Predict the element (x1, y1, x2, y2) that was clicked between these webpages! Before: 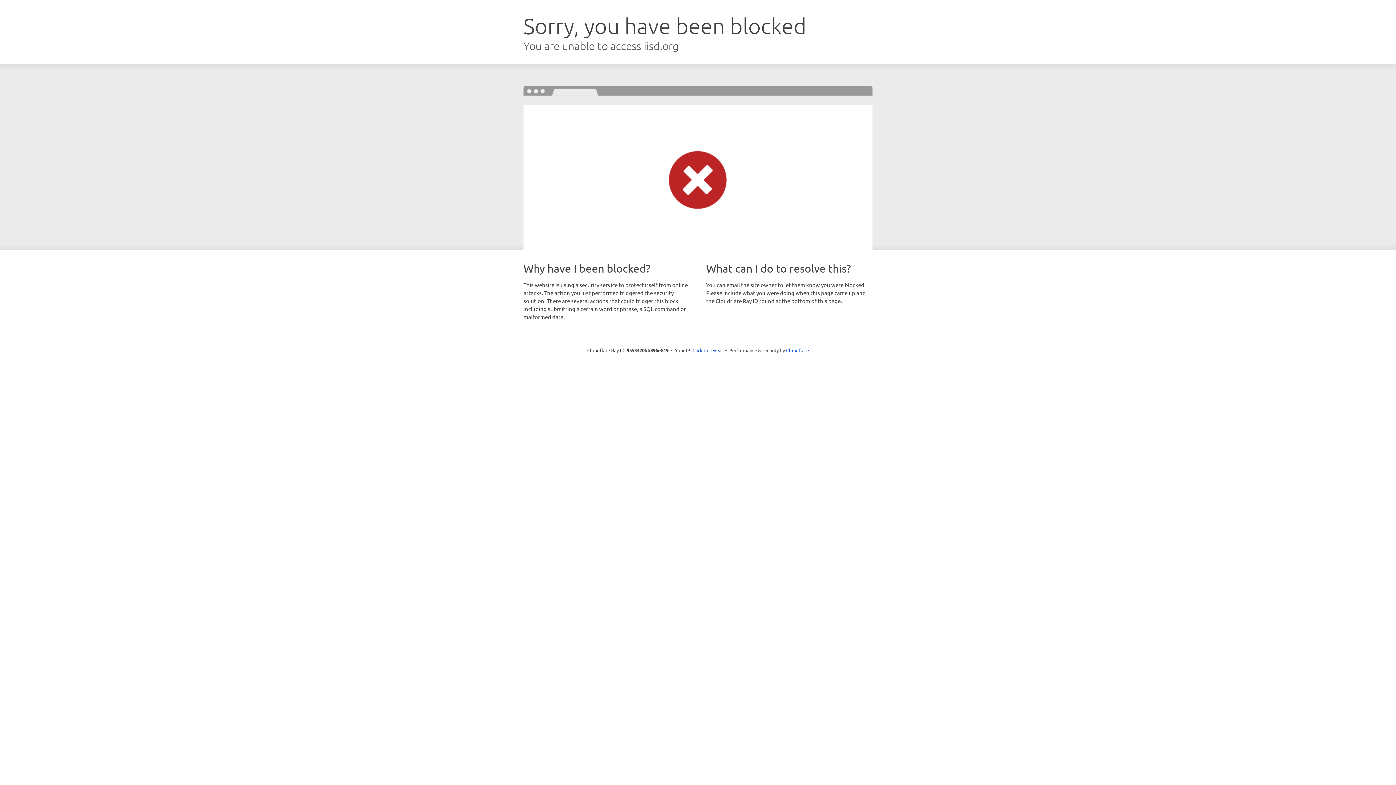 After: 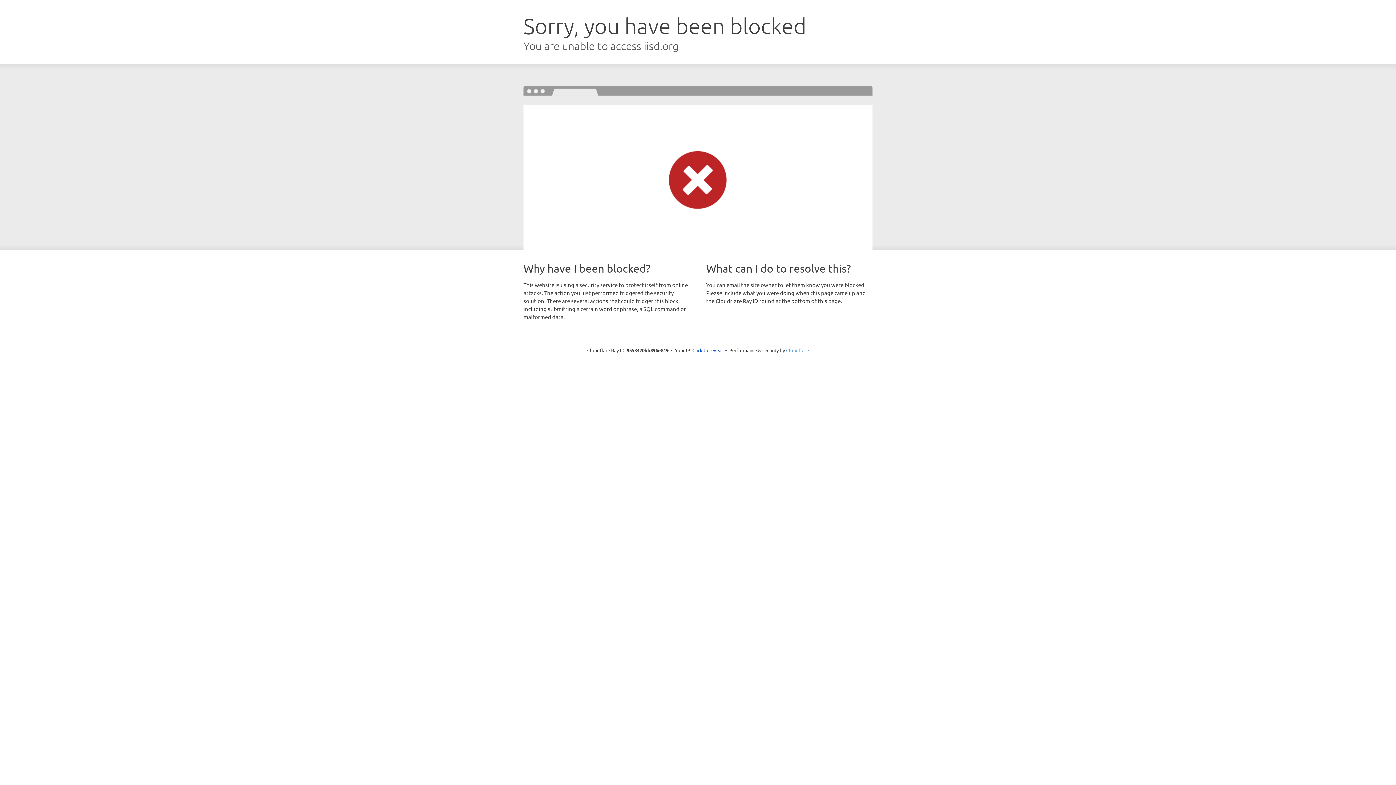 Action: bbox: (786, 347, 809, 353) label: Cloudflare